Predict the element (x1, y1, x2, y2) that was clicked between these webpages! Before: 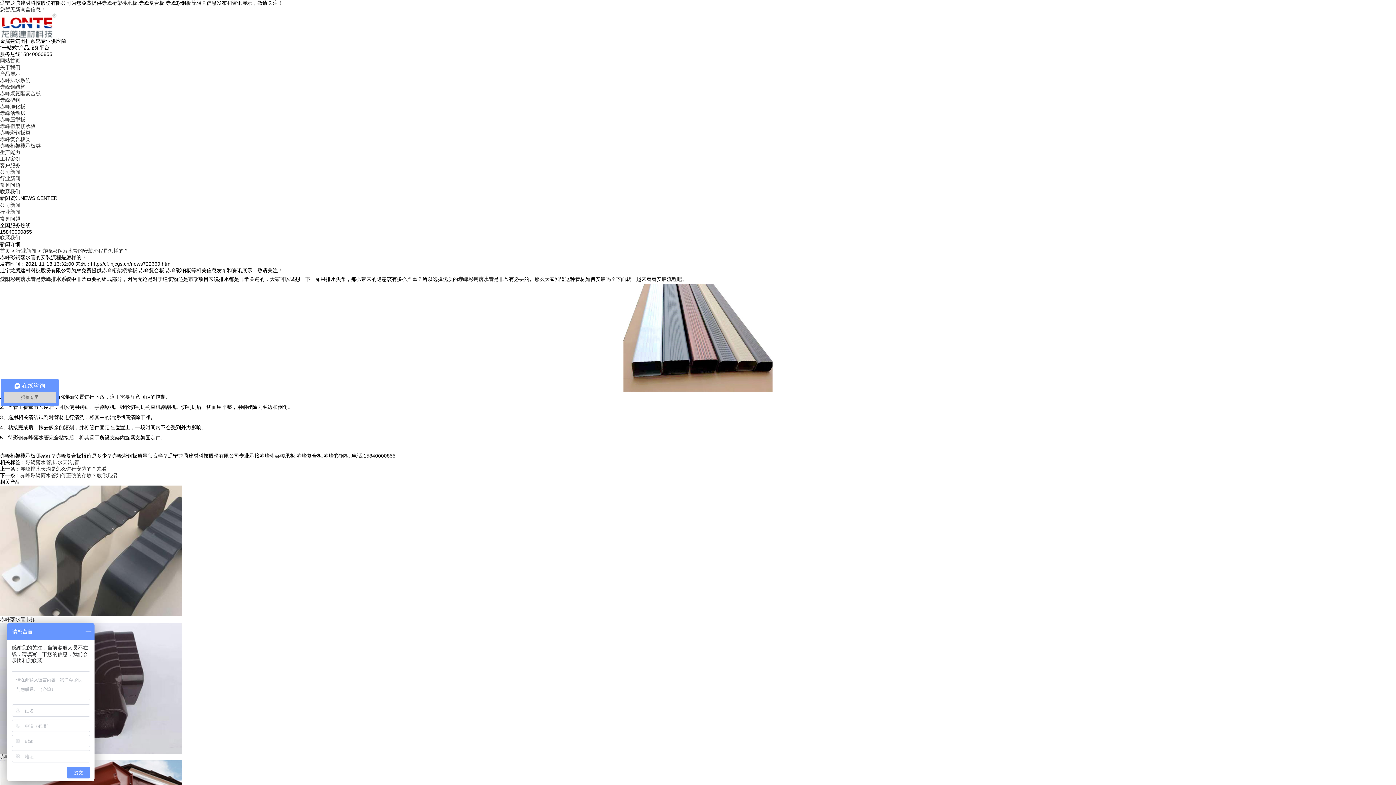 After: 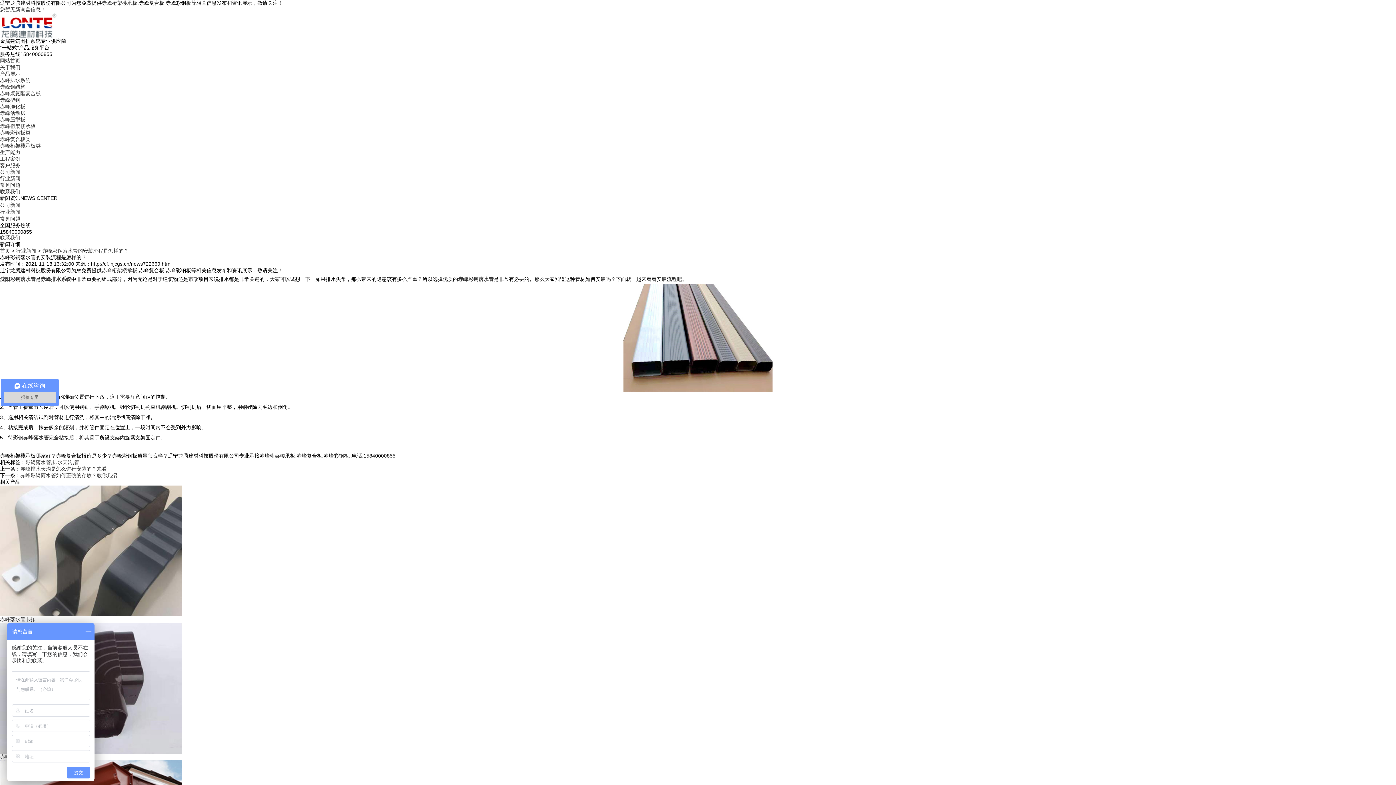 Action: bbox: (42, 248, 128, 253) label: 赤峰彩钢落水管的安装流程是怎样的？